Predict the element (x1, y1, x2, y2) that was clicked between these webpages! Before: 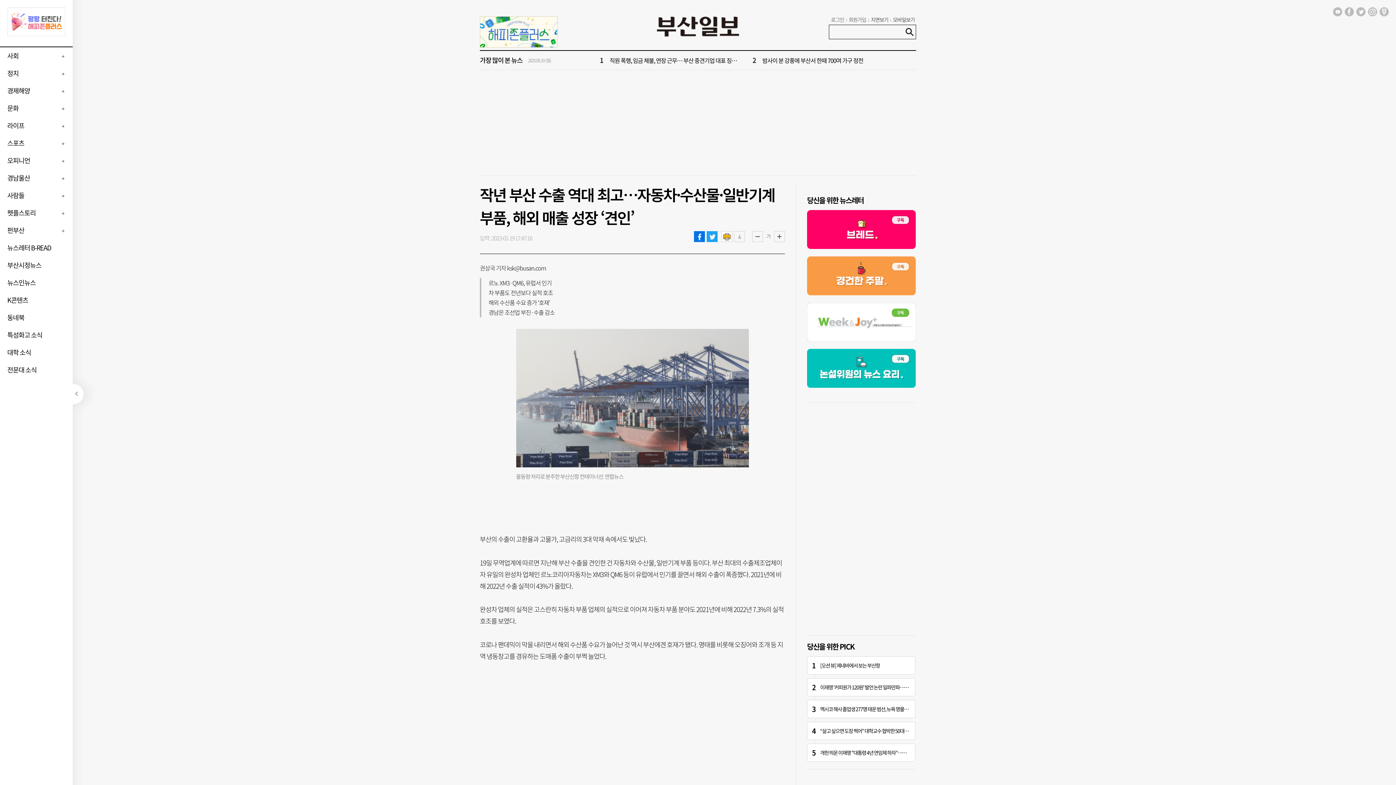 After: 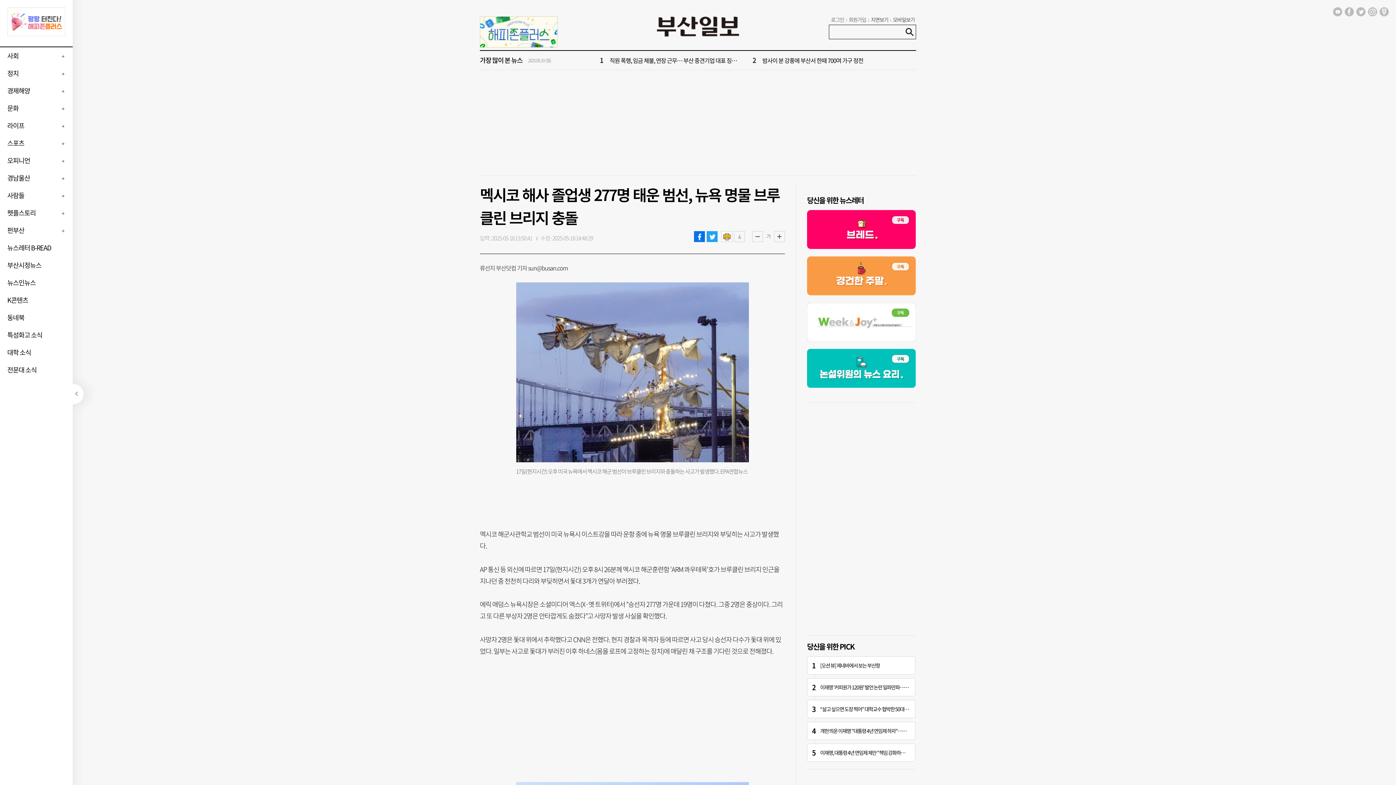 Action: bbox: (820, 705, 944, 713) label: 멕시코 해사 졸업생 277명 태운 범선, 뉴욕 명물 브루클린 브리지 충돌